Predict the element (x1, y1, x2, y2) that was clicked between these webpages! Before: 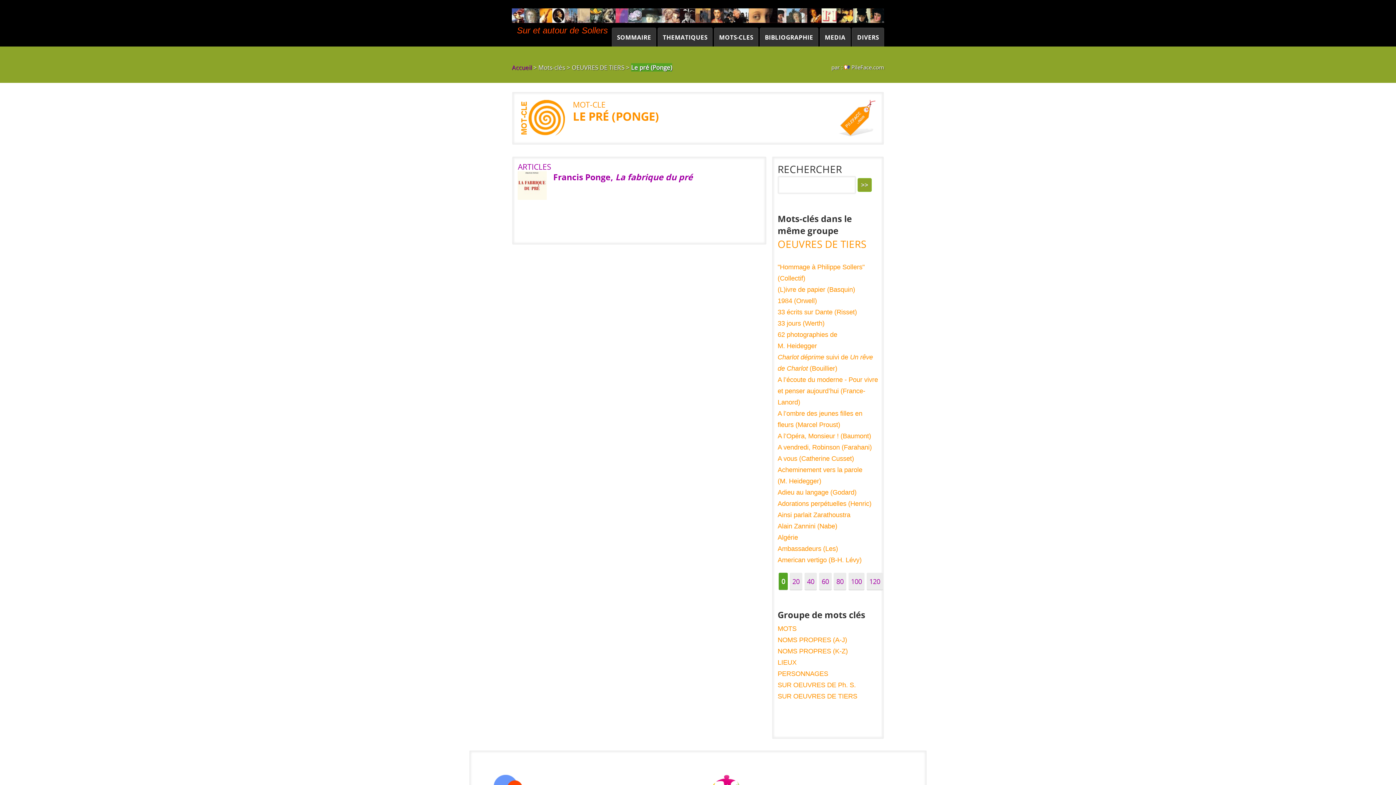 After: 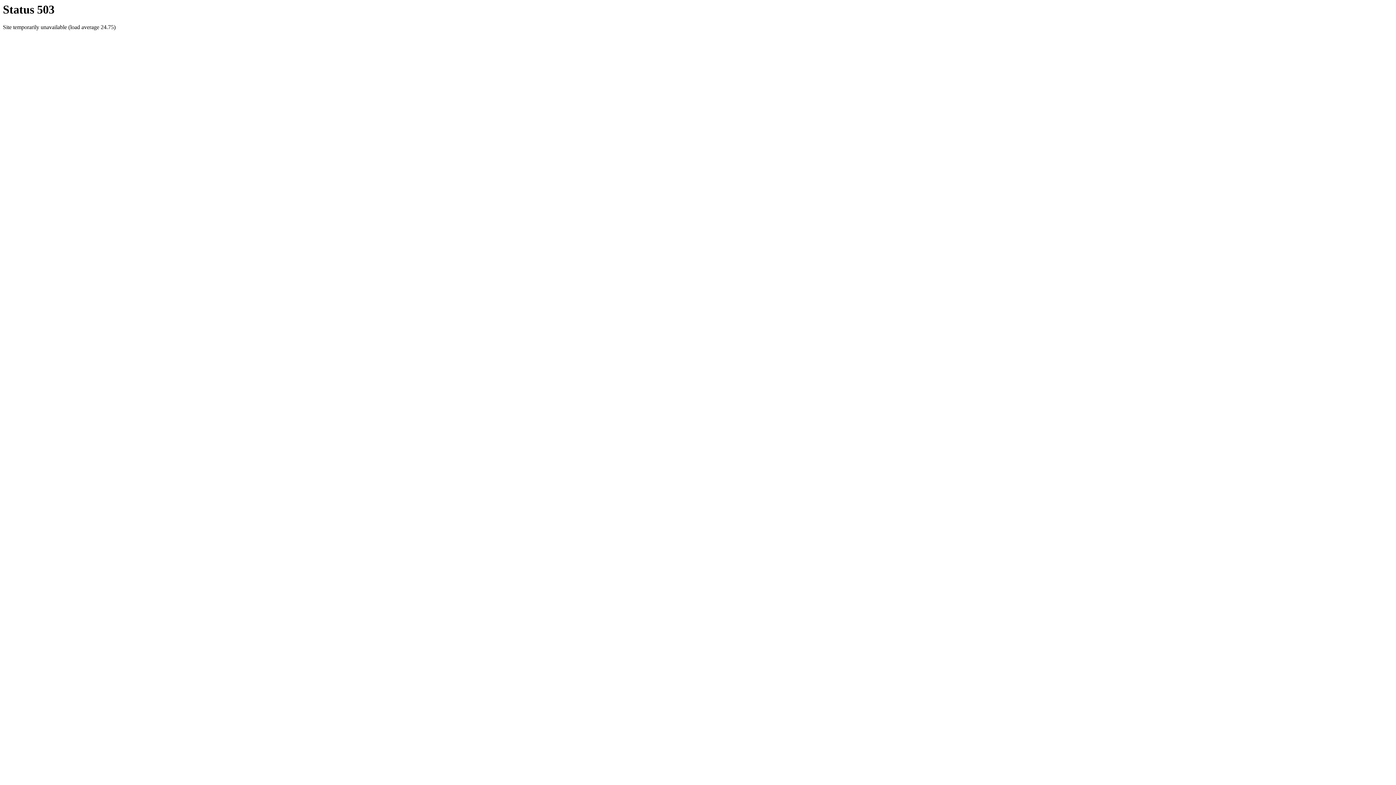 Action: label: Adorations perpétuelles (Henric) bbox: (777, 500, 871, 507)